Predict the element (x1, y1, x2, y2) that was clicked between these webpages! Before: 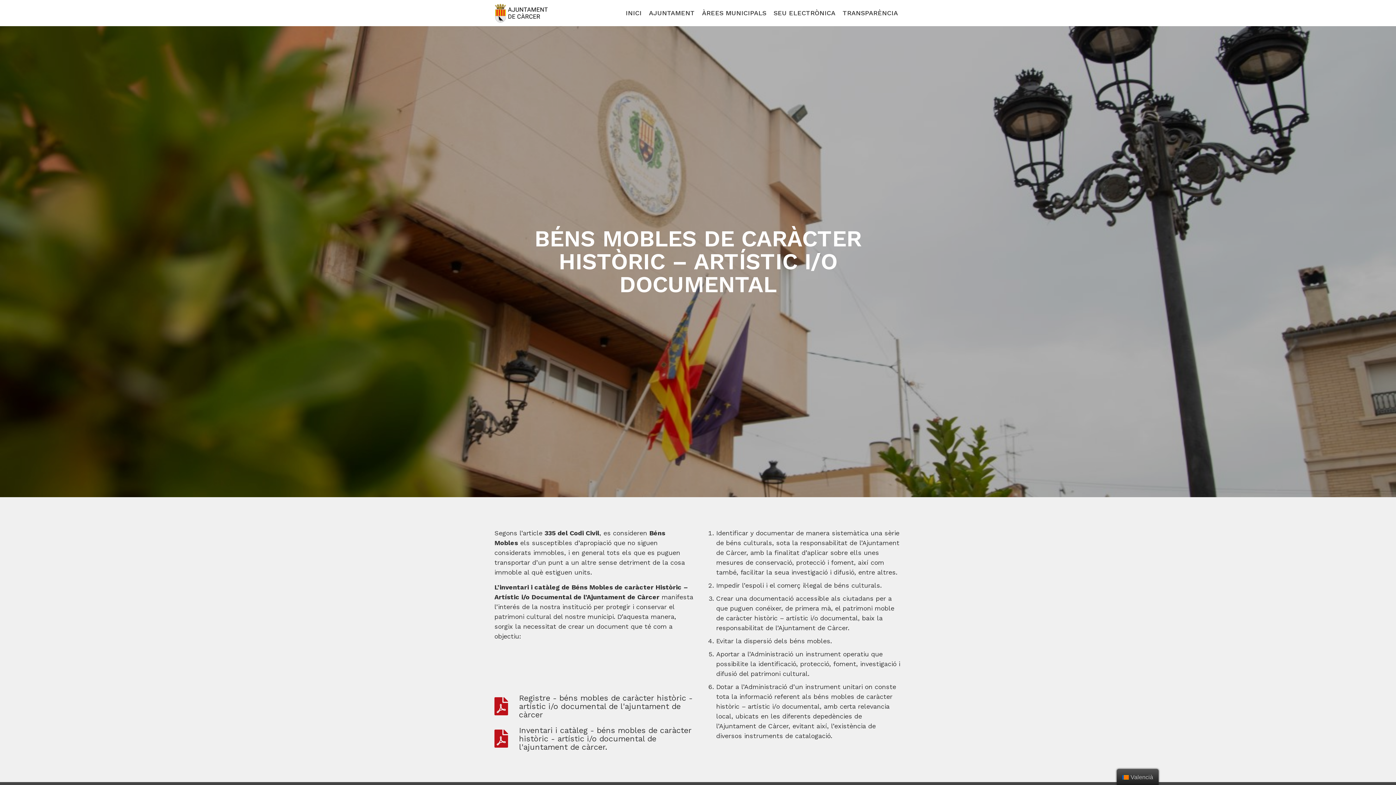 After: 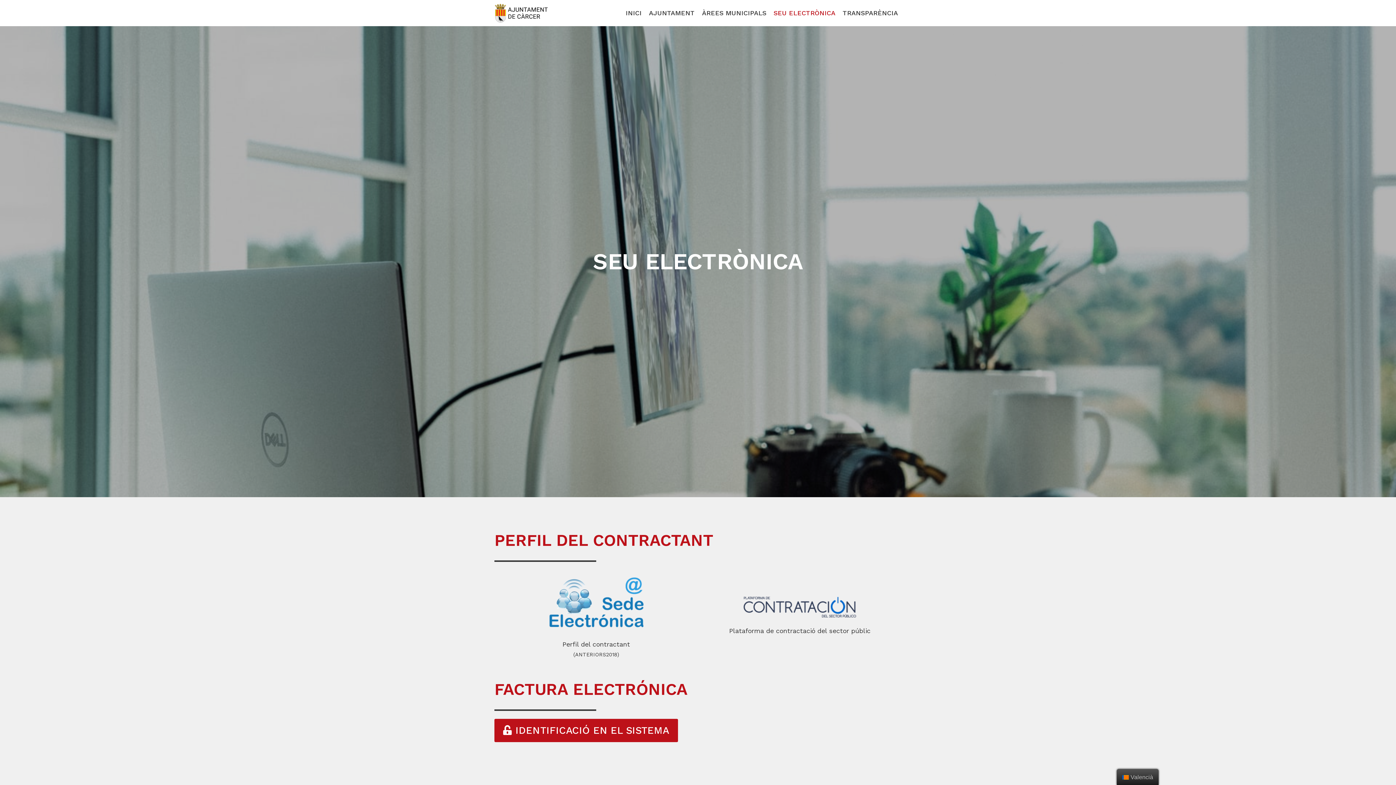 Action: label: SEU ELECTRÒNICA bbox: (770, 8, 839, 17)